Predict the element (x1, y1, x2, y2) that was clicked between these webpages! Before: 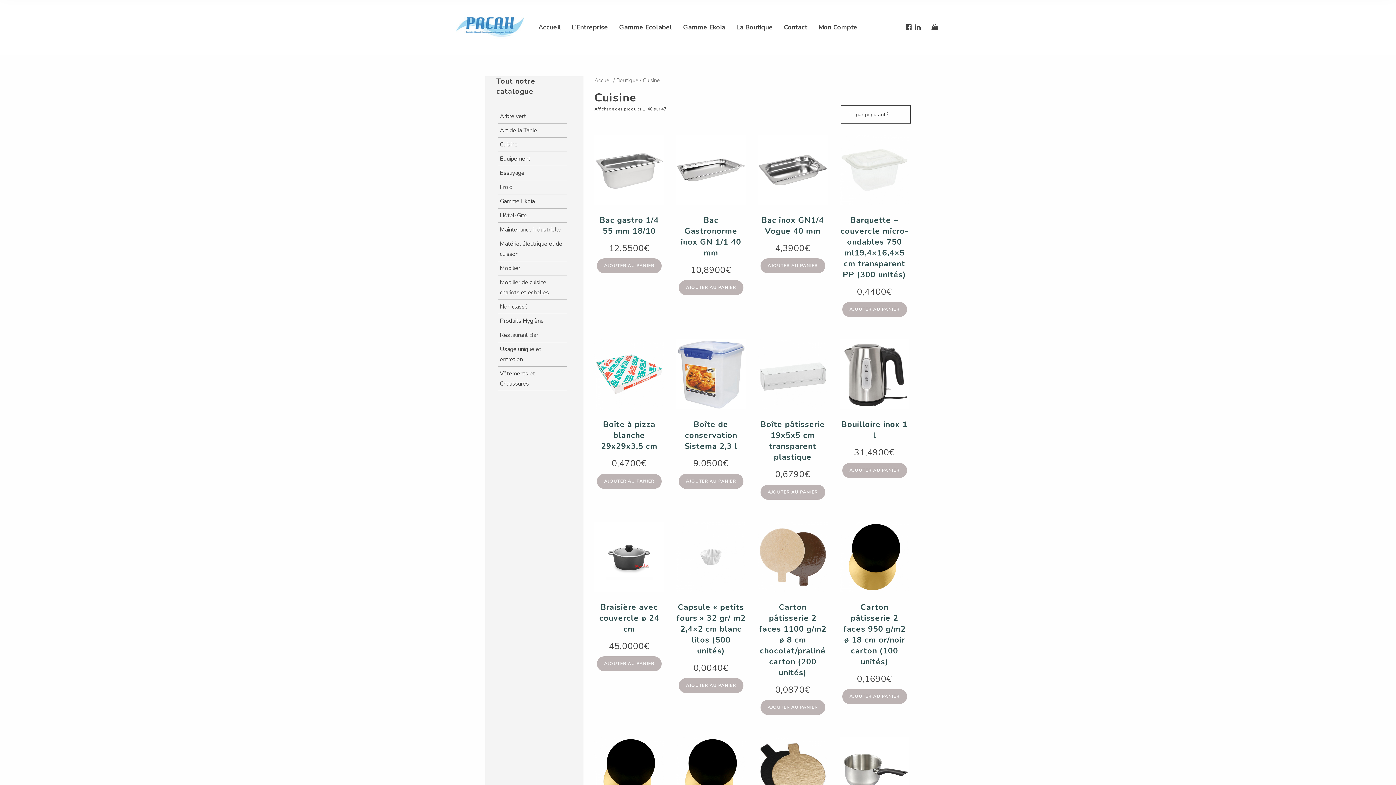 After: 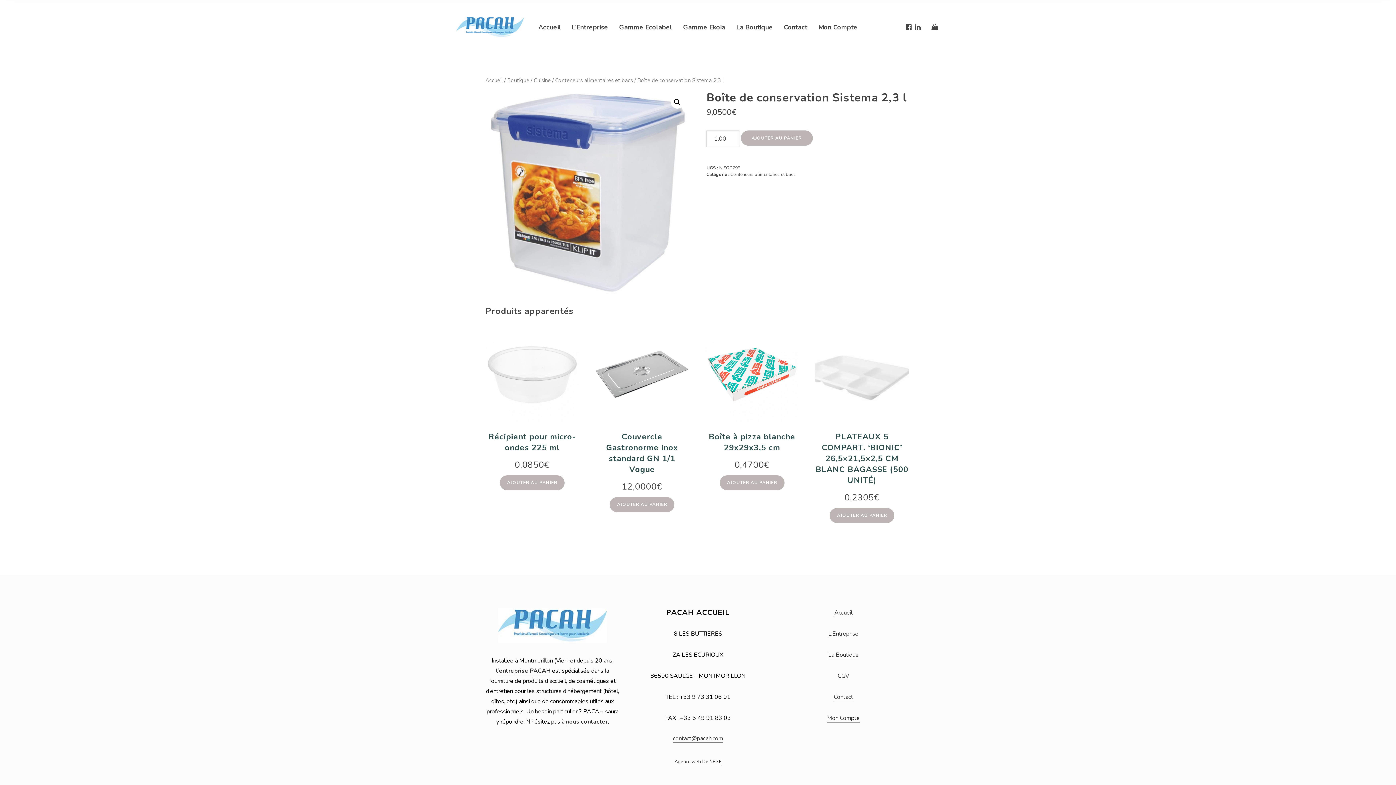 Action: bbox: (676, 339, 746, 471) label: Boîte de conservation Sistema 2,3 l
9,0500€